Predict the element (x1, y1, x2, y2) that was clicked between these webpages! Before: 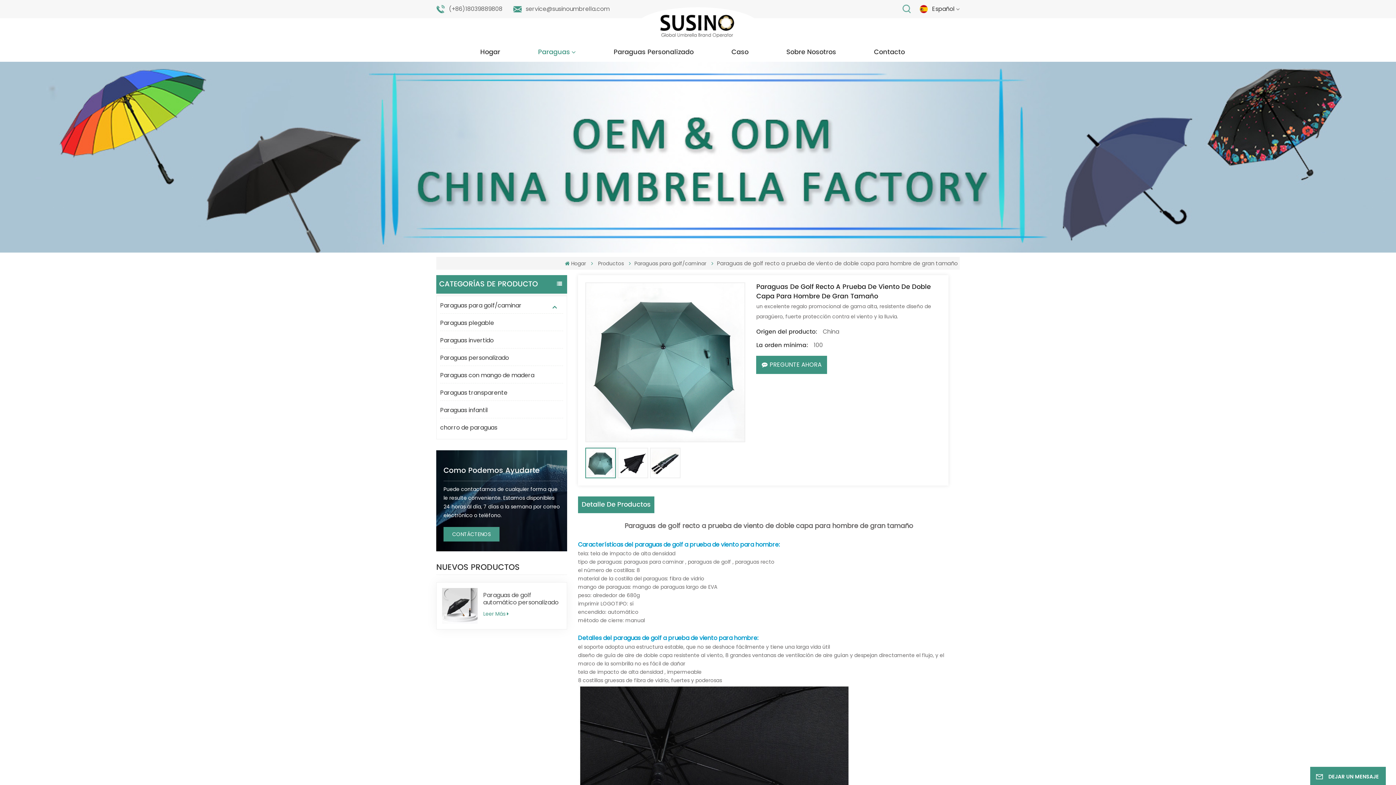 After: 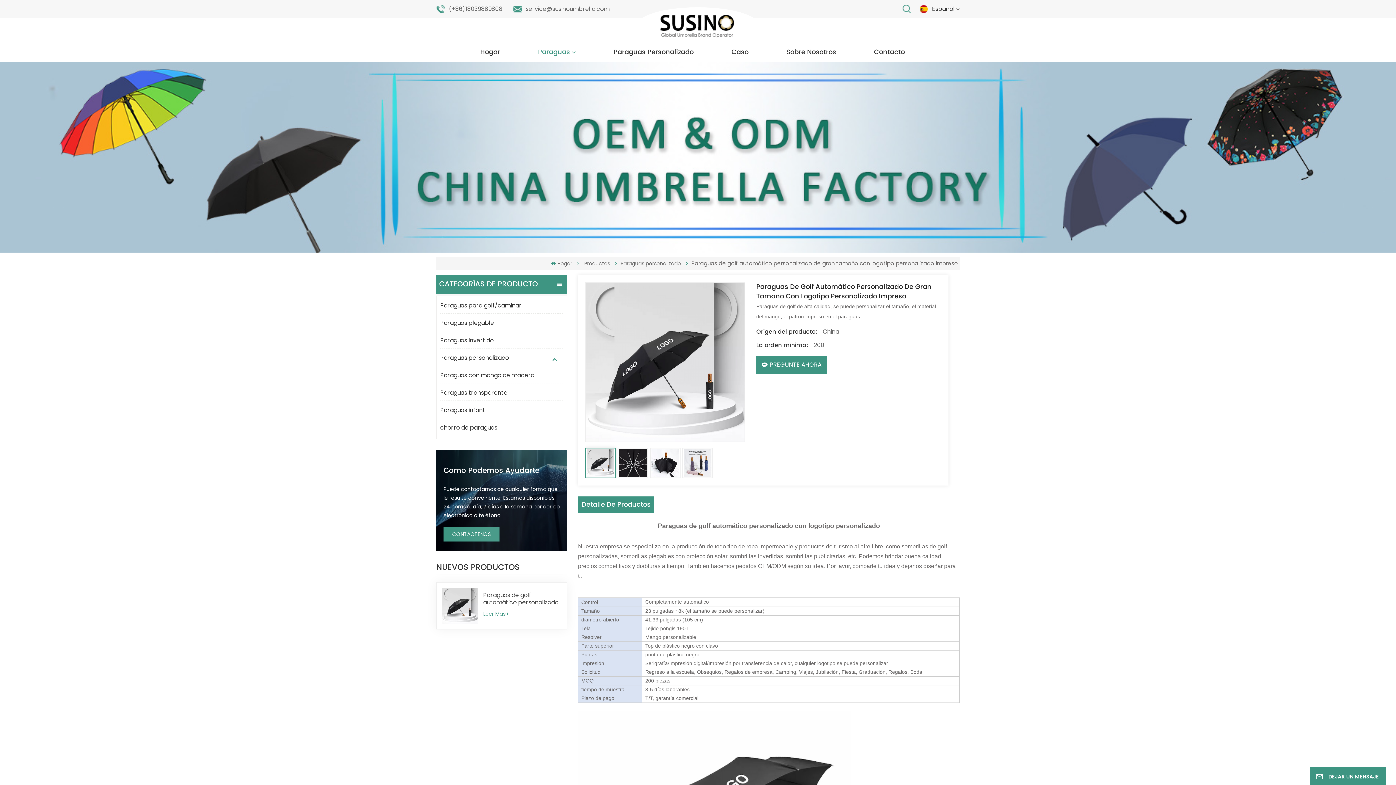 Action: bbox: (442, 588, 477, 624)